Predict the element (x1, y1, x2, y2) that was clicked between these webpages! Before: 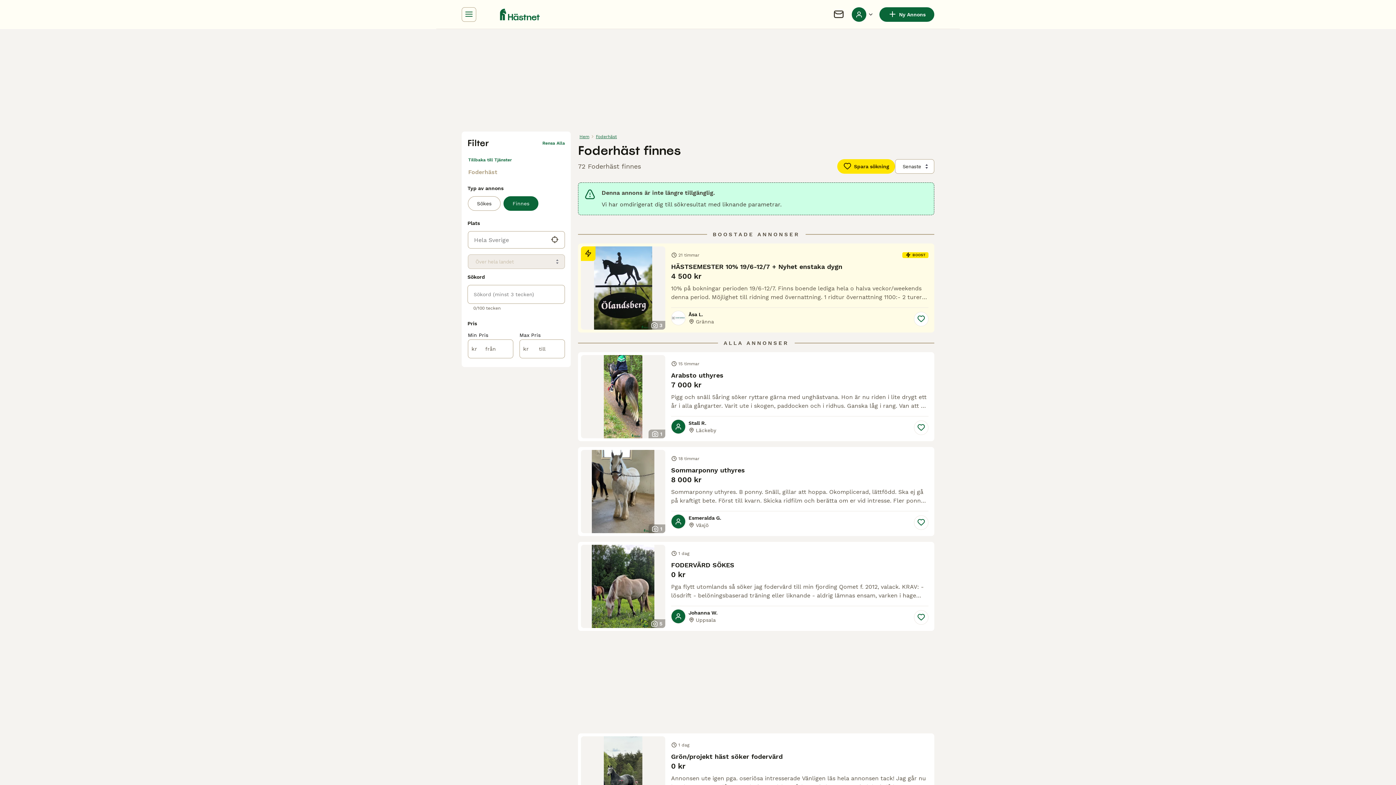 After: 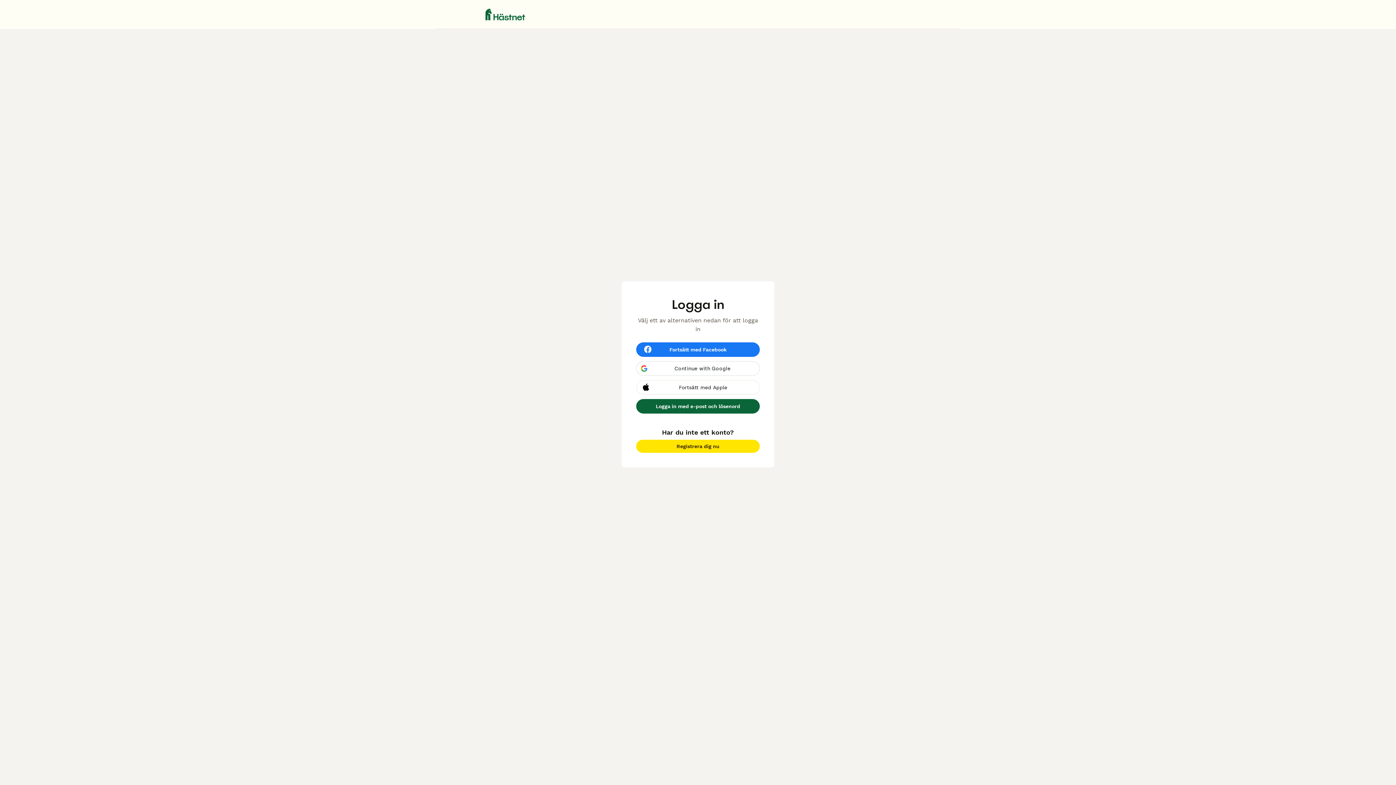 Action: bbox: (914, 420, 928, 435) label: Spara